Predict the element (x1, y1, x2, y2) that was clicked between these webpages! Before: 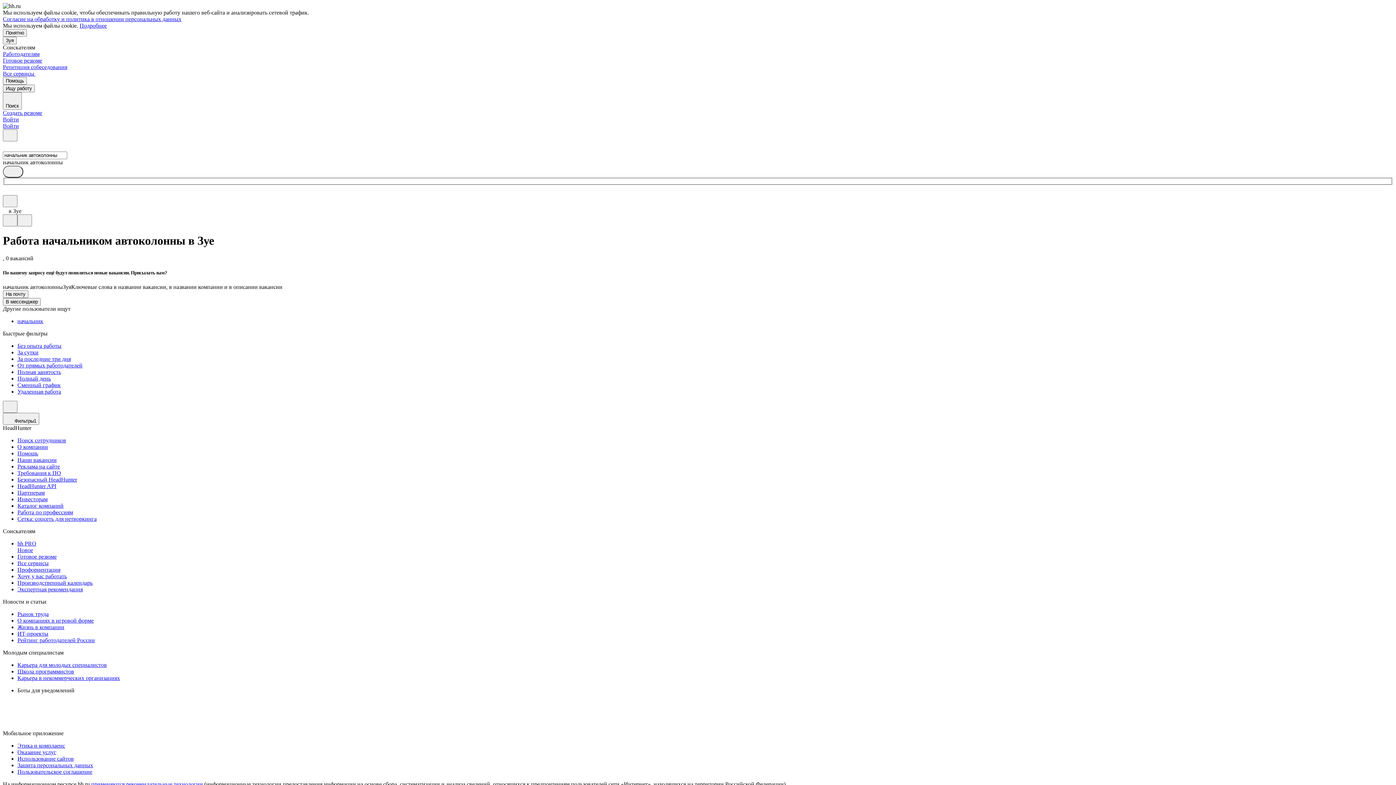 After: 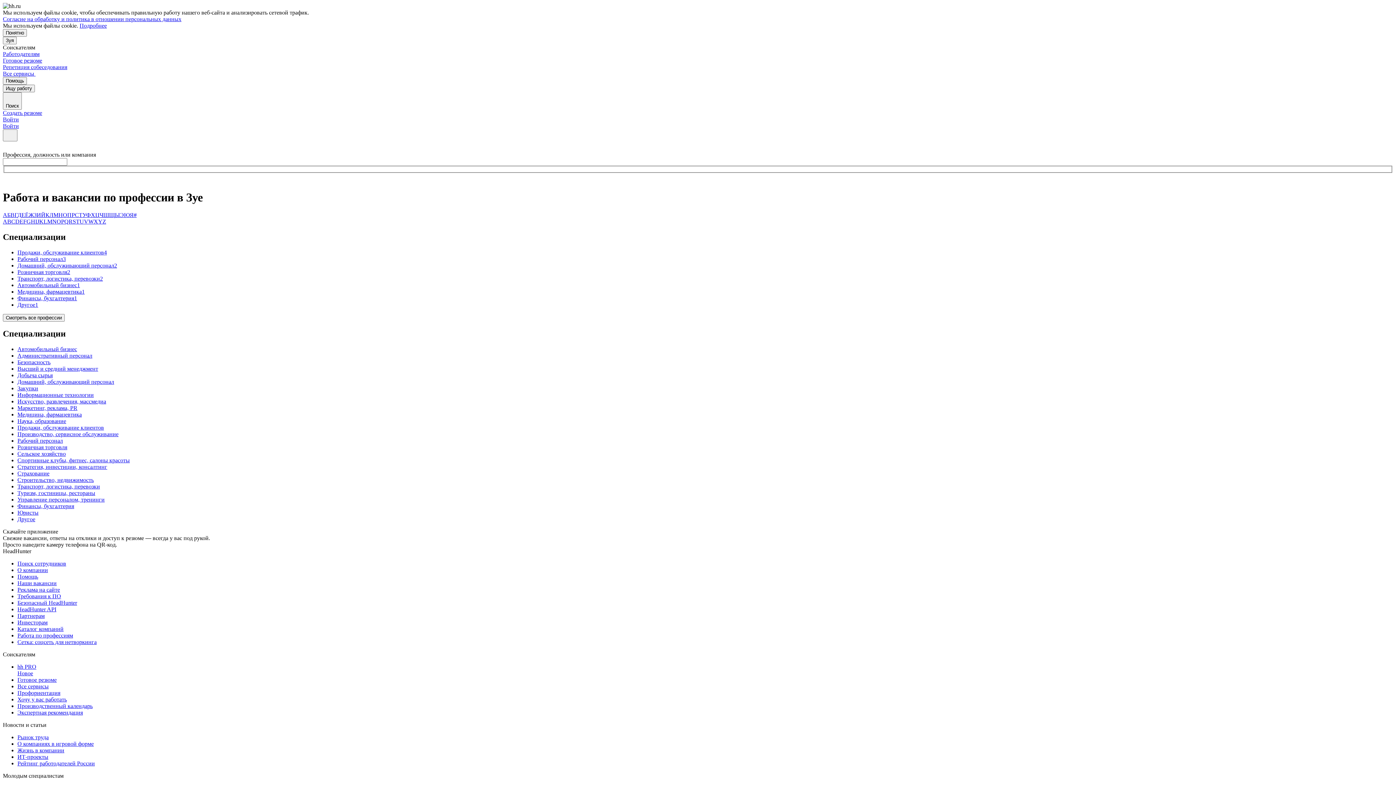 Action: bbox: (17, 509, 1393, 515) label: Работа по профессиям